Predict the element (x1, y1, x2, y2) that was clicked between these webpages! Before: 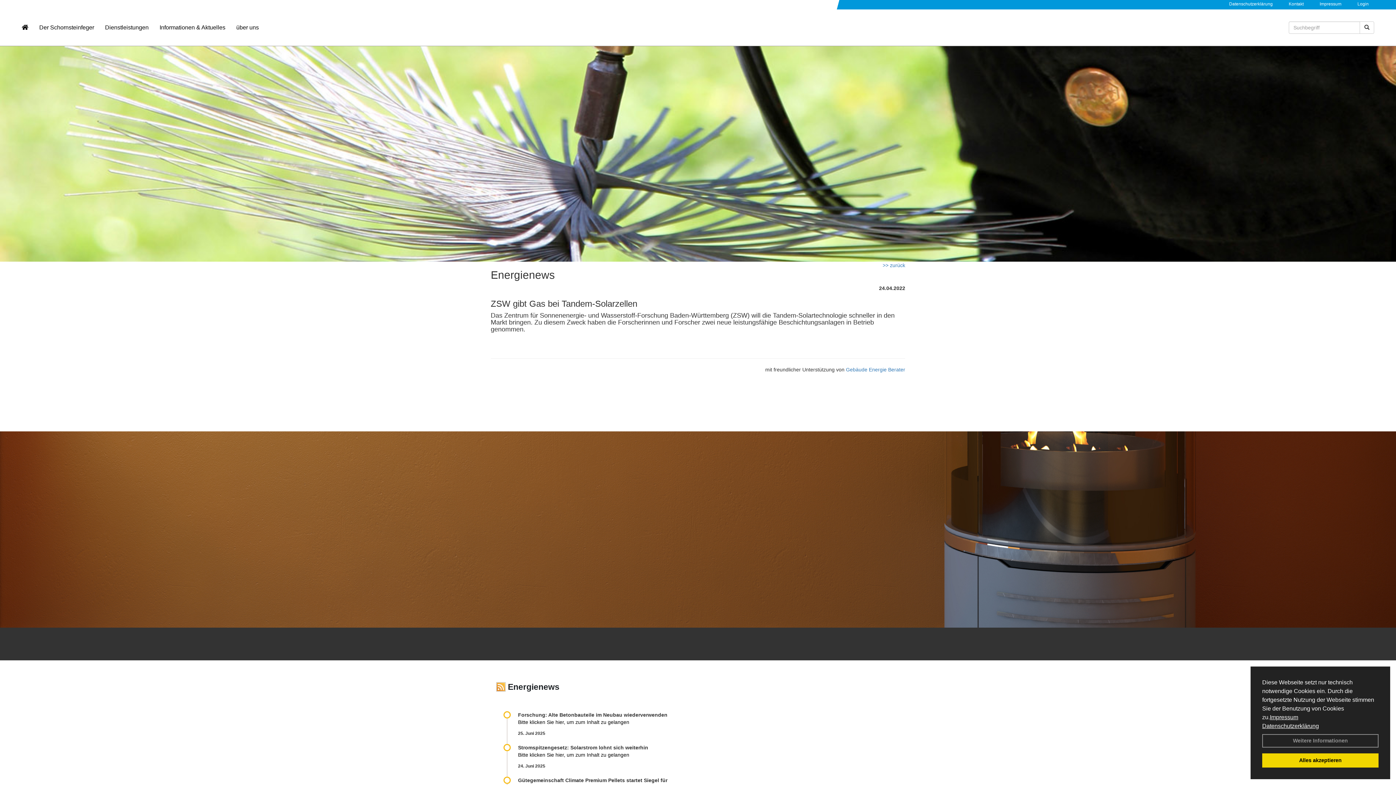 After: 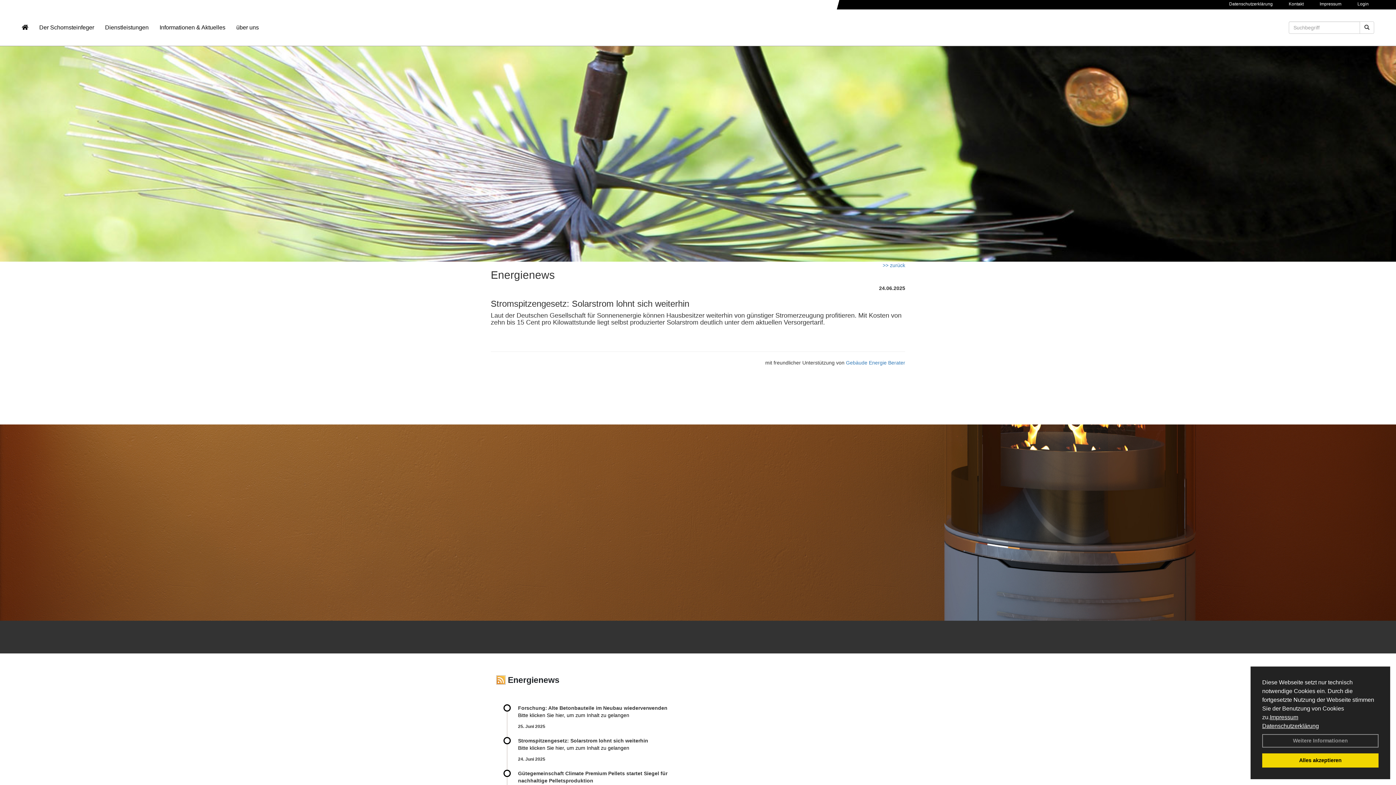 Action: bbox: (518, 752, 629, 758) label: Bitte klicken Sie hier, um zum Inhalt zu gelangen